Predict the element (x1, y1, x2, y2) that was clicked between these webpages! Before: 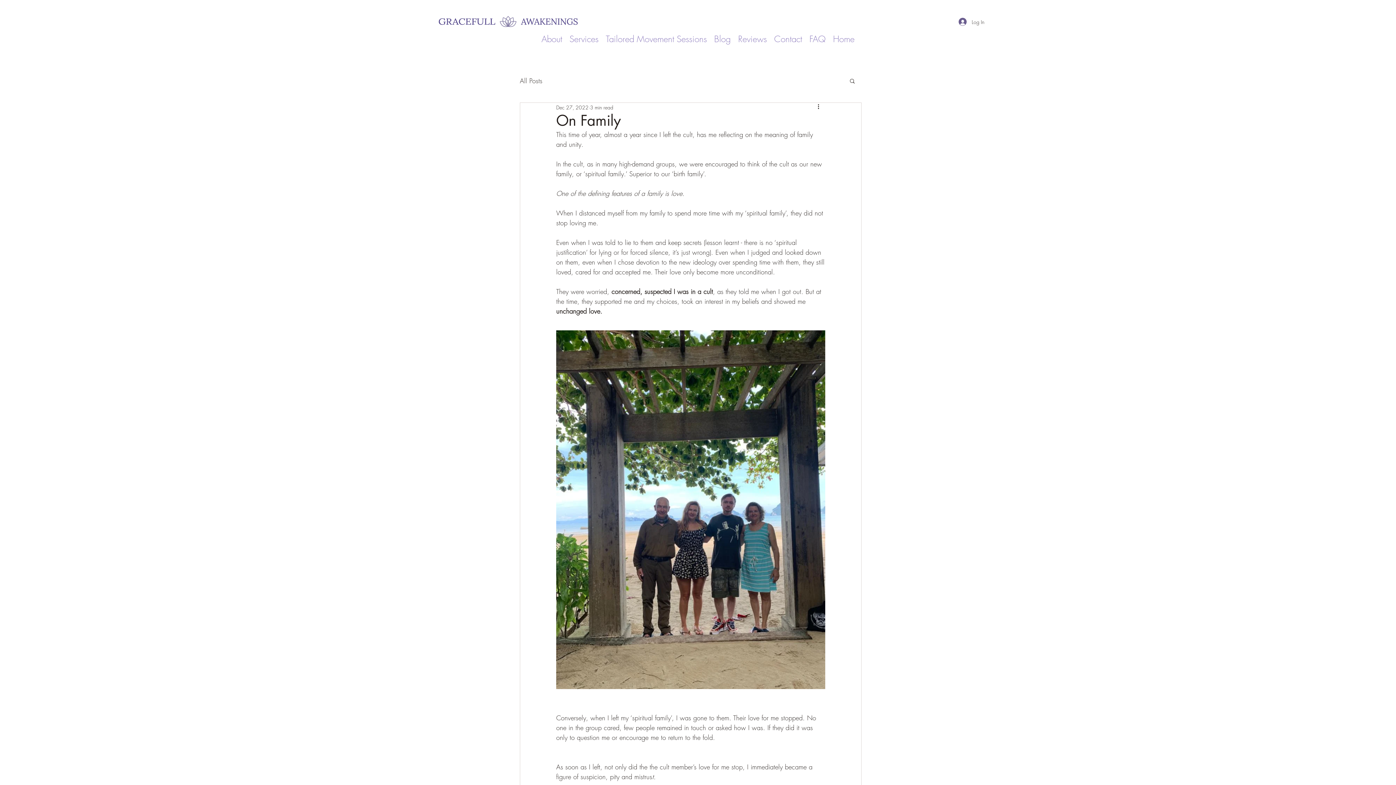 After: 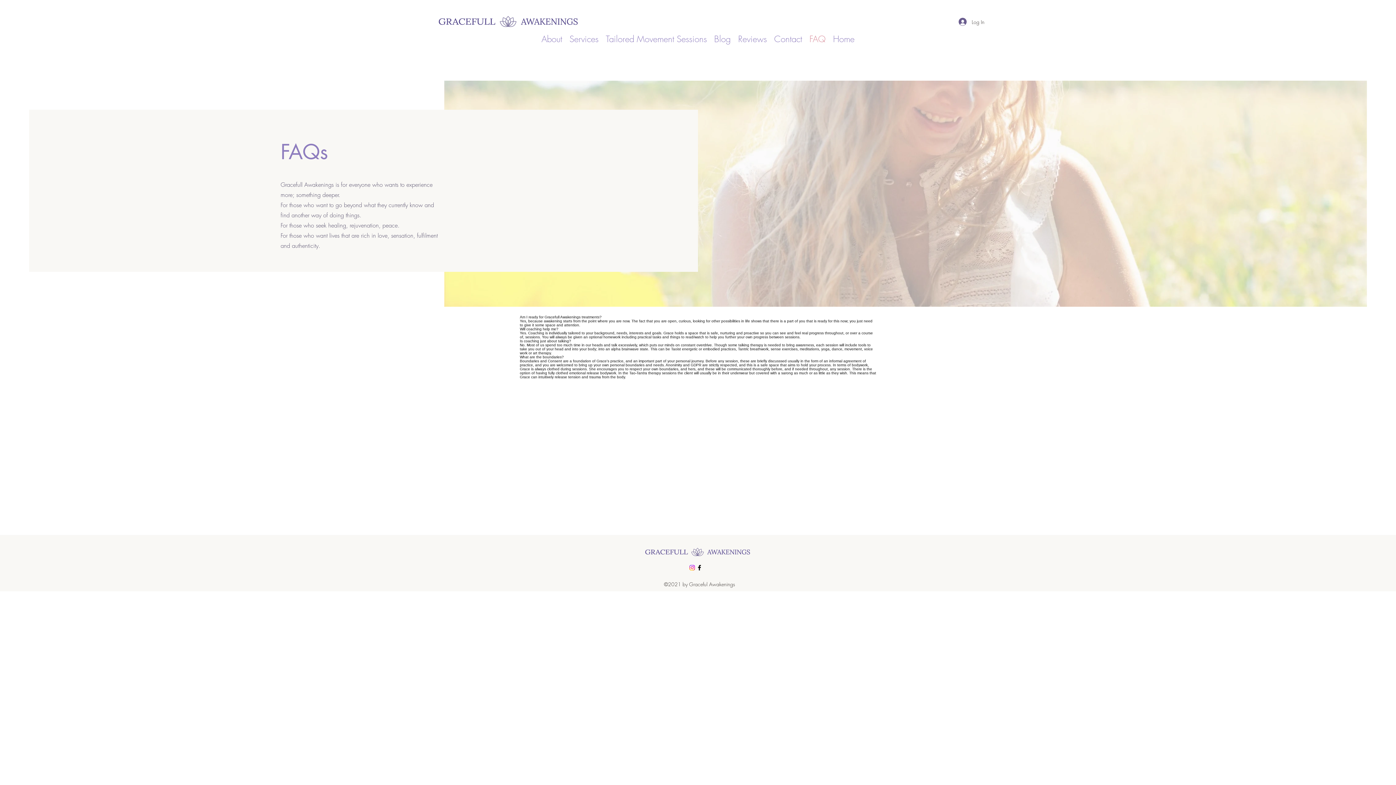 Action: label: FAQ bbox: (806, 33, 829, 44)